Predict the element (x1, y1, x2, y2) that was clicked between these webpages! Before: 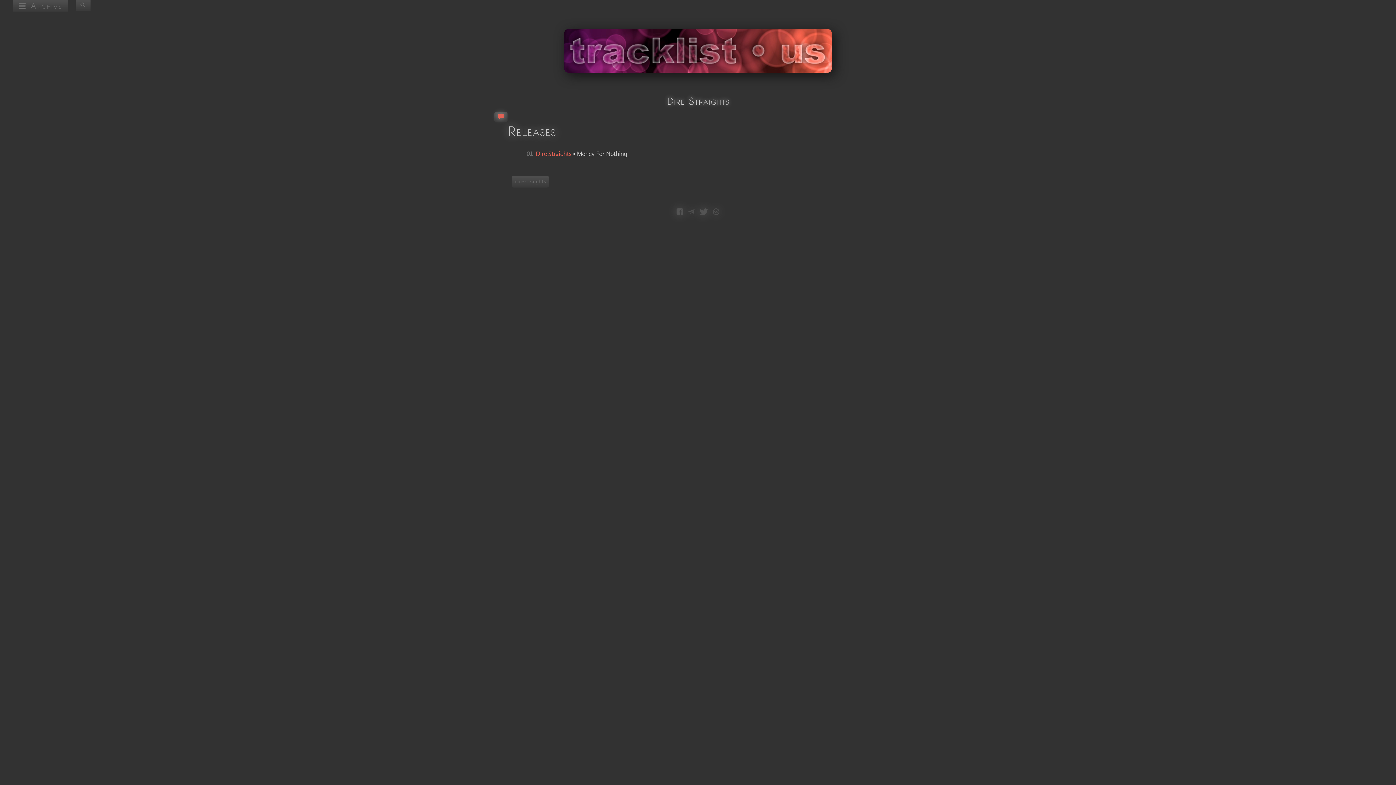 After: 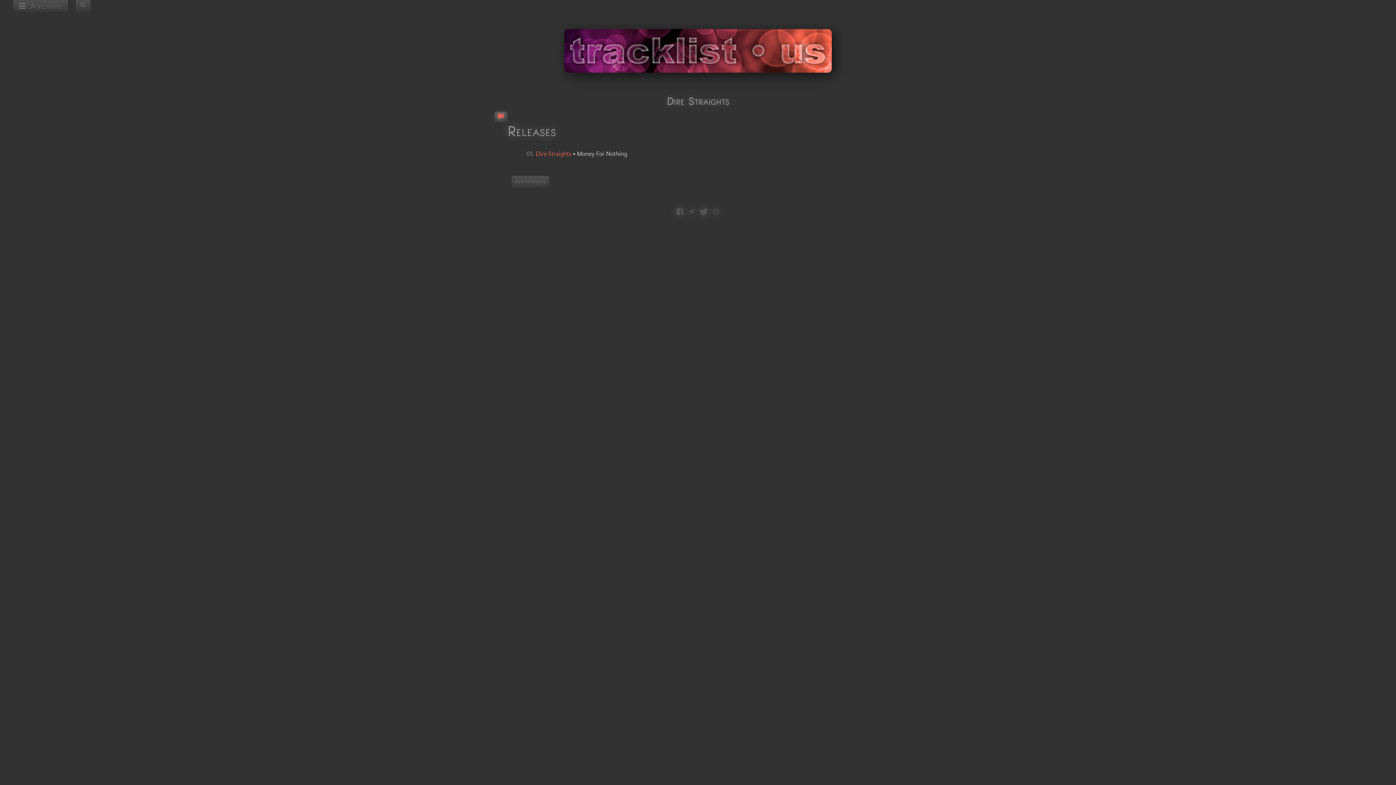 Action: label: Dire Straights bbox: (536, 150, 571, 157)